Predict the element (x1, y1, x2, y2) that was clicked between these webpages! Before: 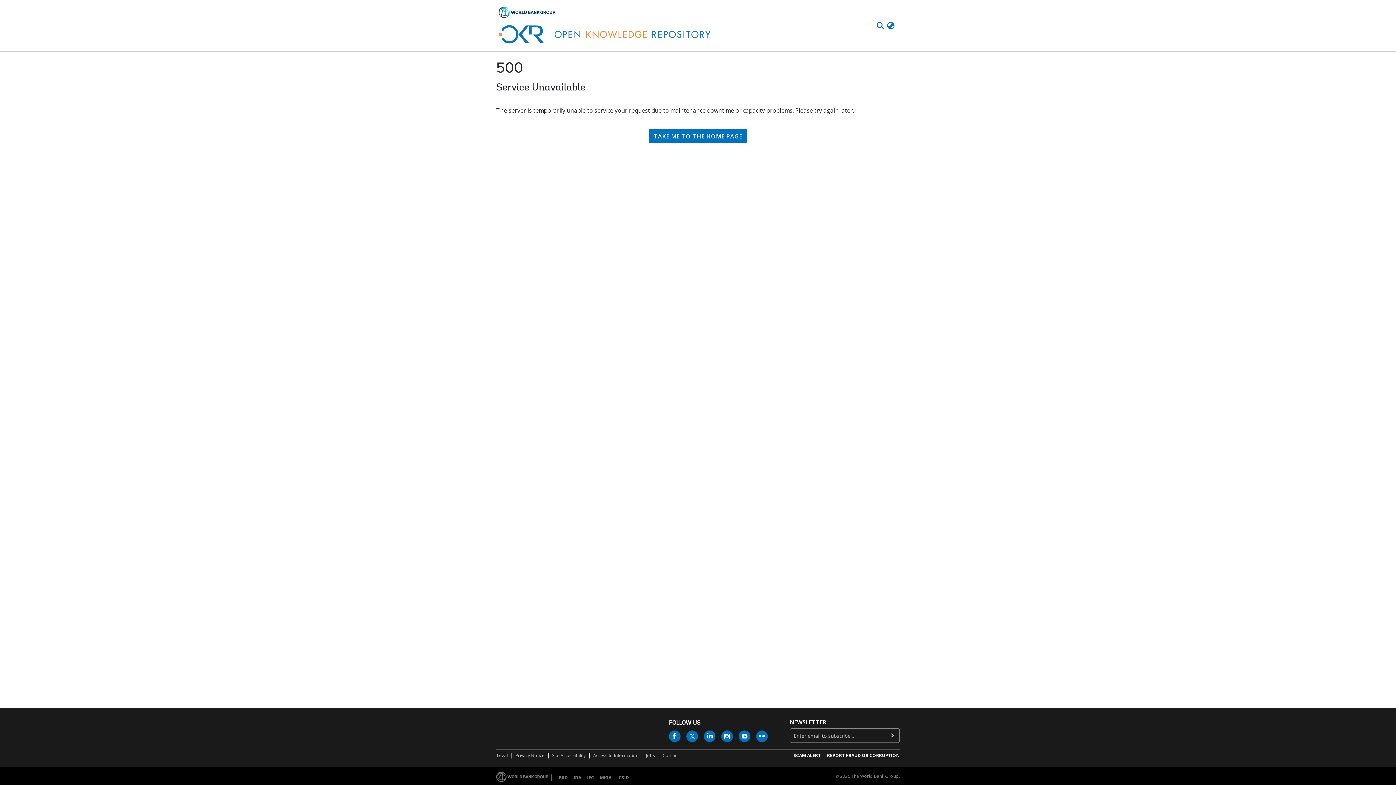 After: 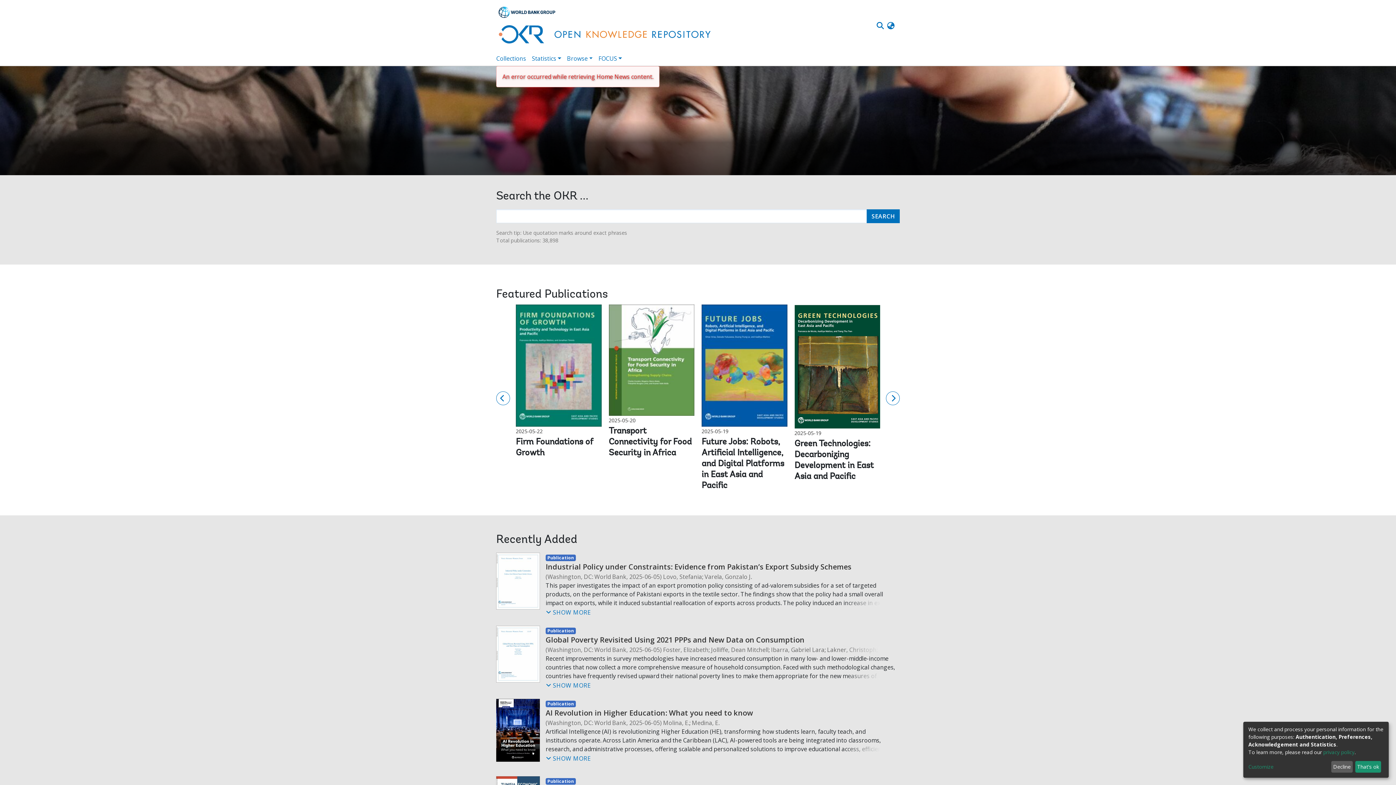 Action: label: TAKE ME TO THE HOME PAGE bbox: (649, 78, 747, 92)